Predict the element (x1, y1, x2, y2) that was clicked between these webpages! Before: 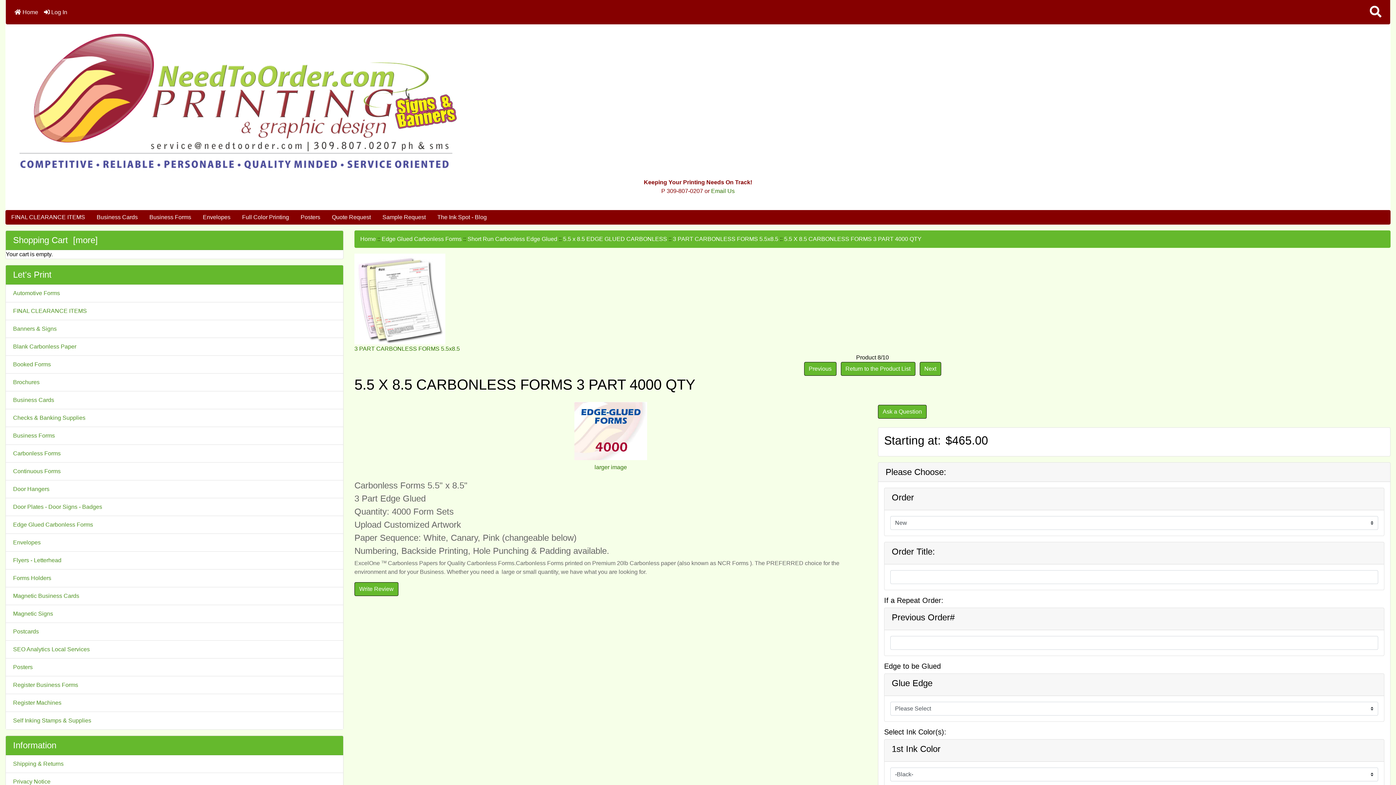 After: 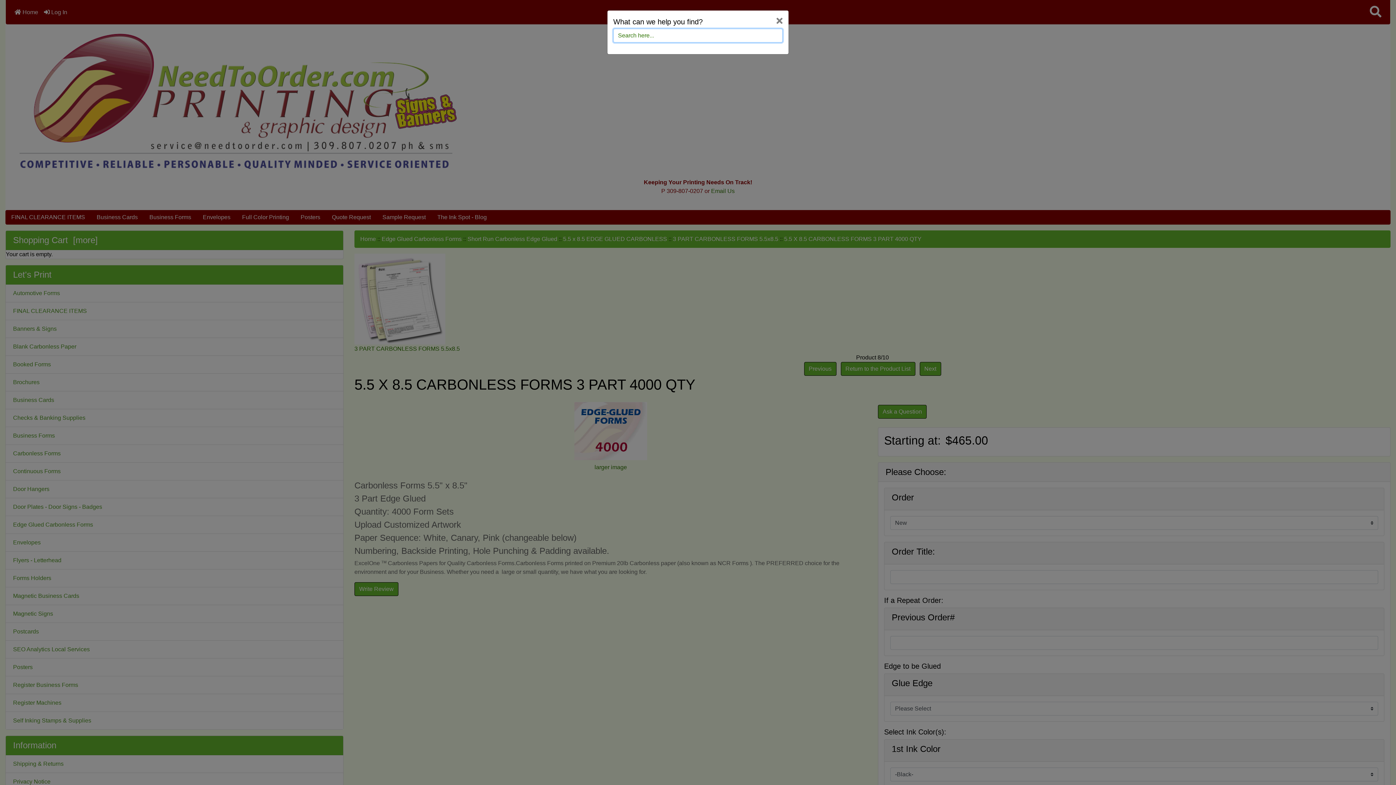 Action: bbox: (1367, 2, 1384, 21)